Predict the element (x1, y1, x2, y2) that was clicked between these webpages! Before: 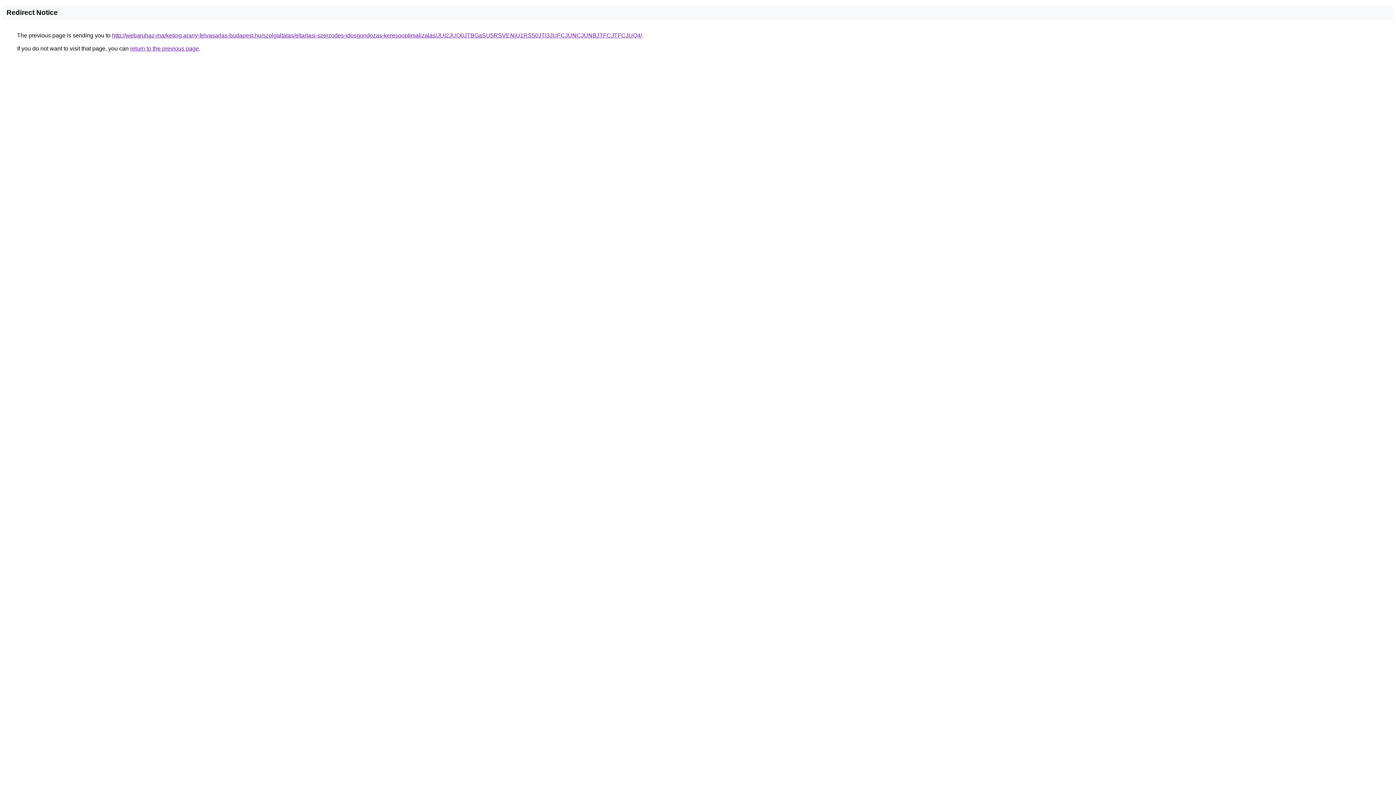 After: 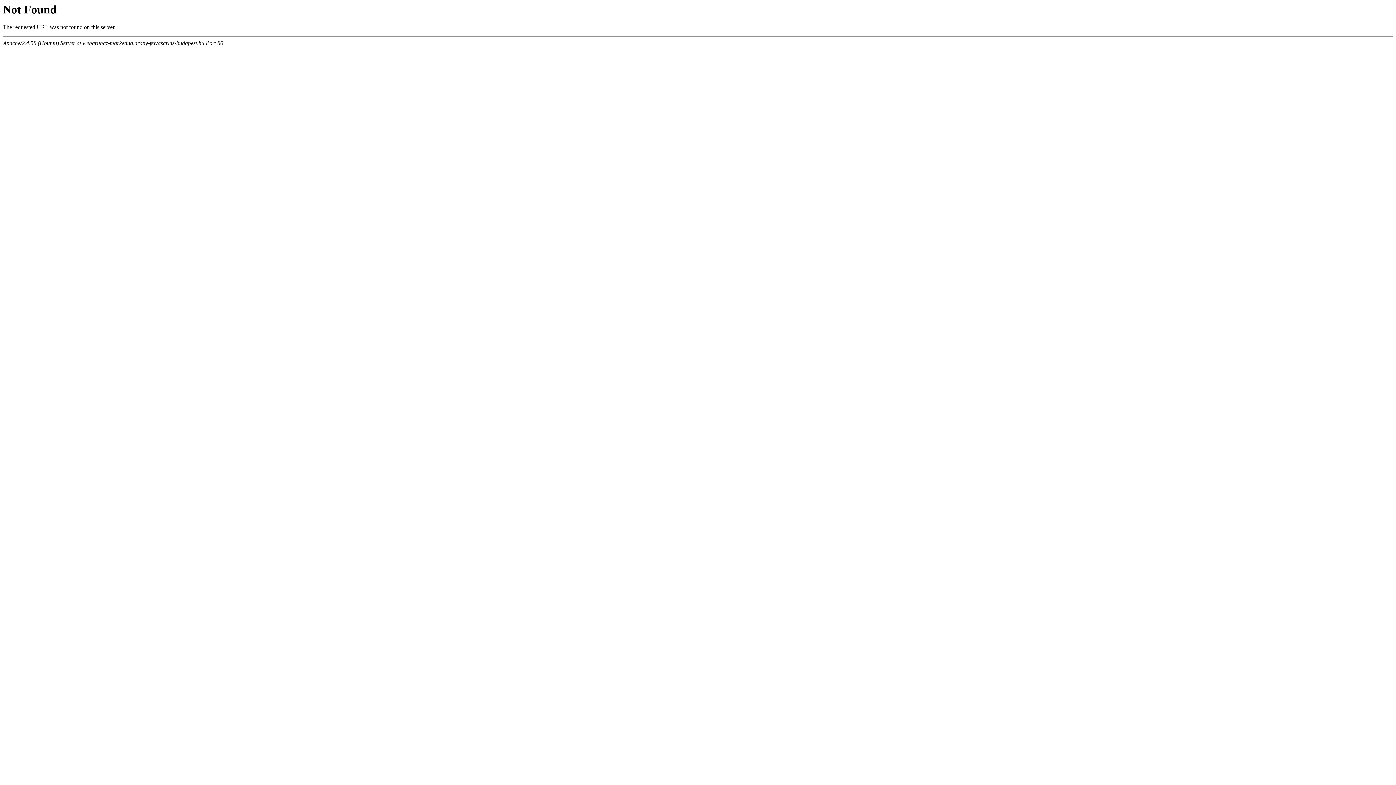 Action: bbox: (112, 32, 642, 38) label: http://webaruhaz-marketing.arany-felvasarlas-budapest.hu/szolgaltatas/eltartasi-szerzodes-idosgondozas-keresooptimalizalas/JUI2JUQ0JTBGaSU5RSVENiU1RS50JTI3JUFCJUNCJUNBJTFCJTFCJUQ4/